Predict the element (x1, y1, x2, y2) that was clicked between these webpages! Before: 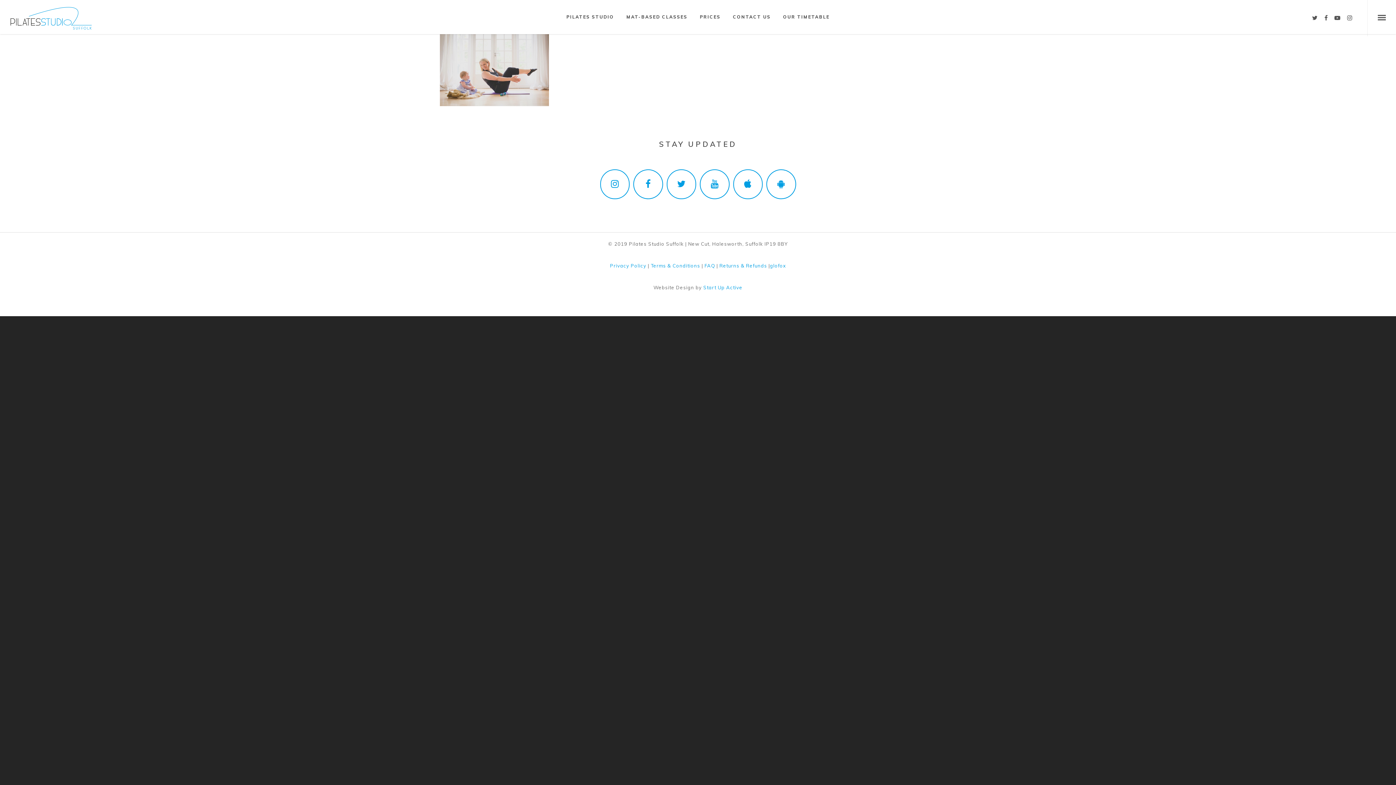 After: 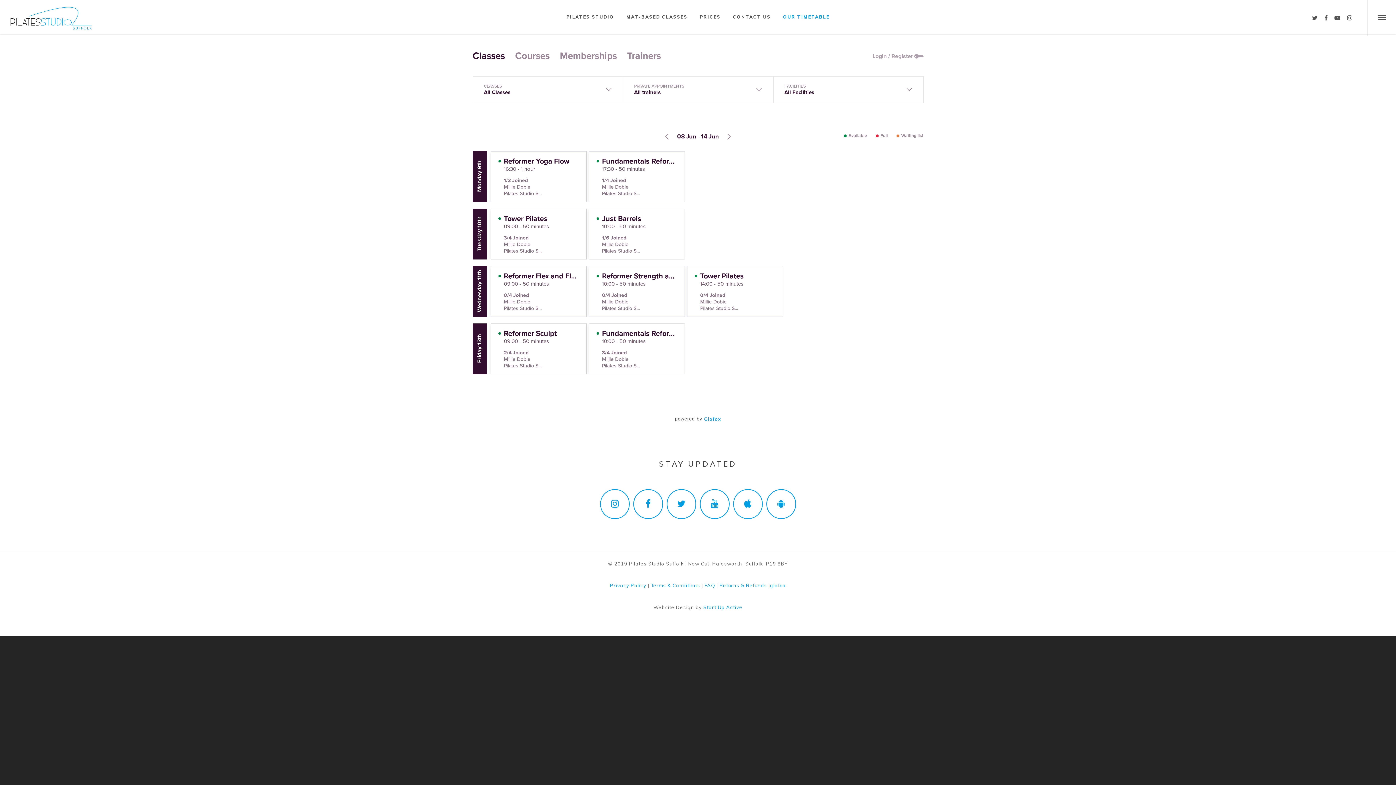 Action: label: glofox bbox: (770, 262, 786, 268)